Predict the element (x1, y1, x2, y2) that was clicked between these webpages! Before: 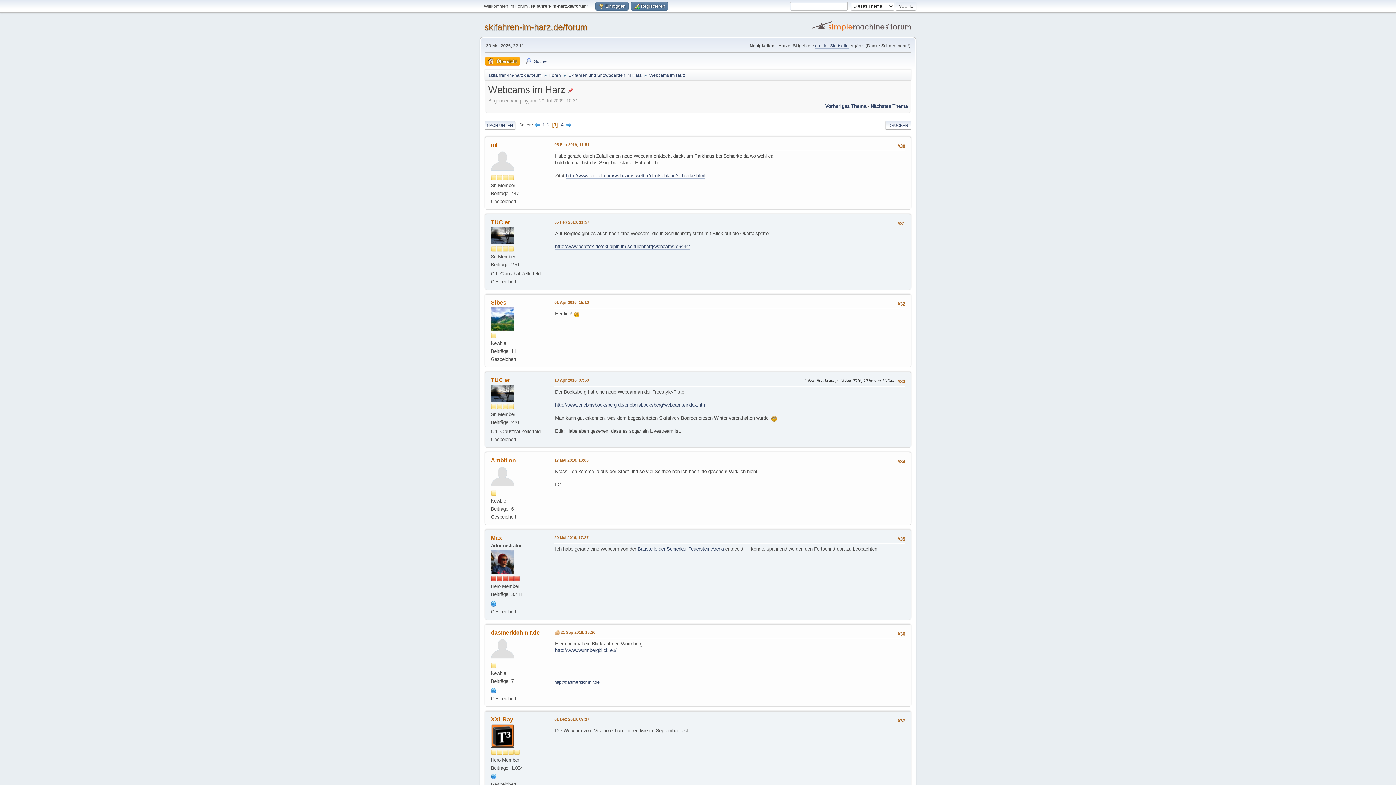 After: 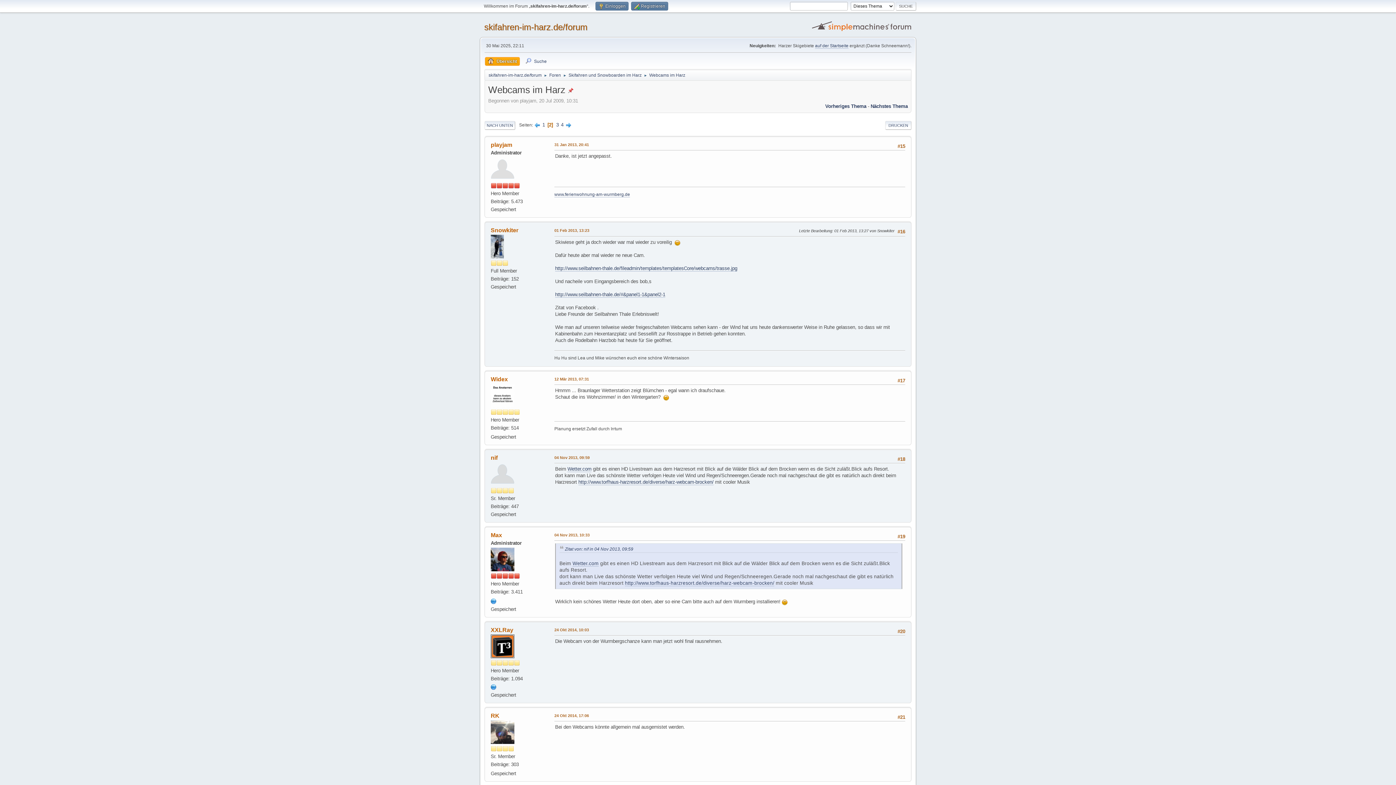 Action: bbox: (534, 122, 540, 127)